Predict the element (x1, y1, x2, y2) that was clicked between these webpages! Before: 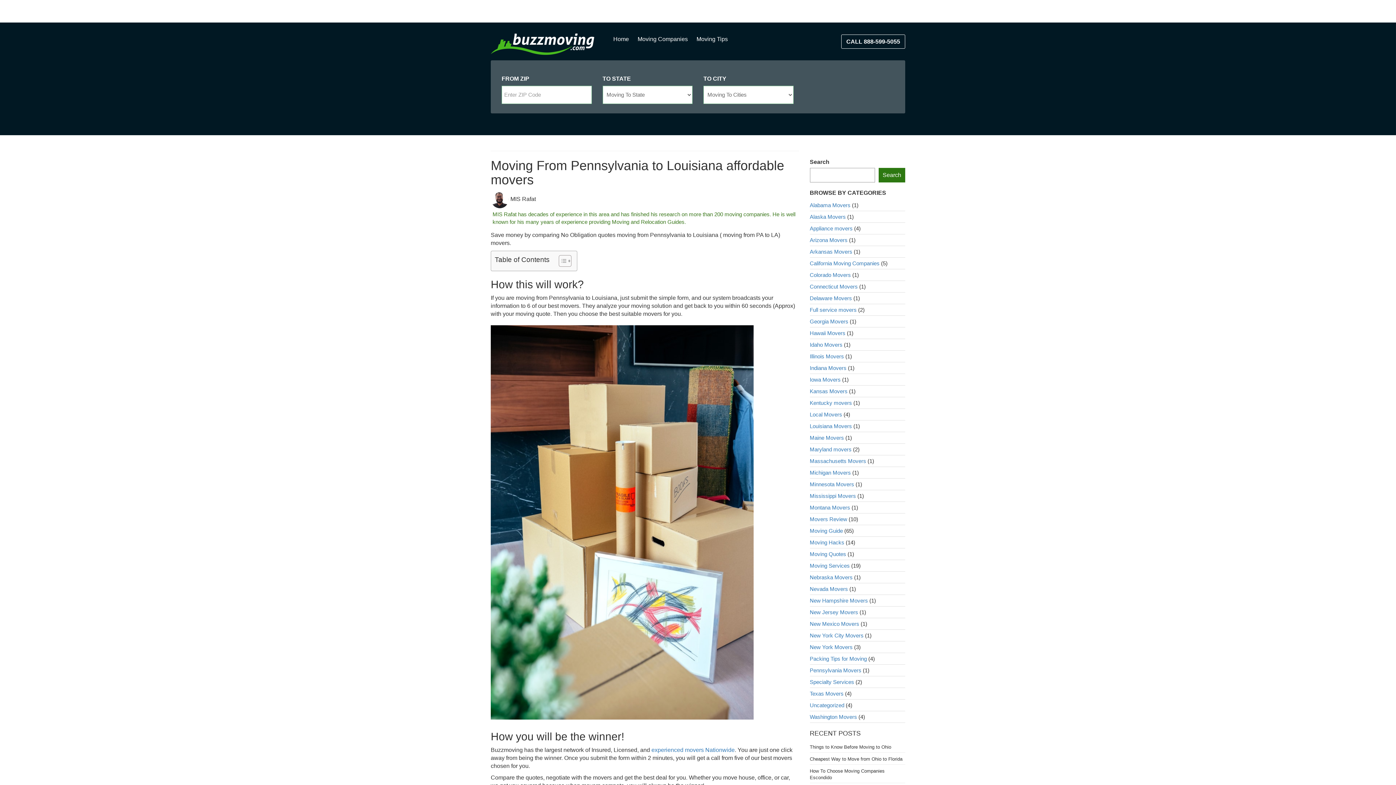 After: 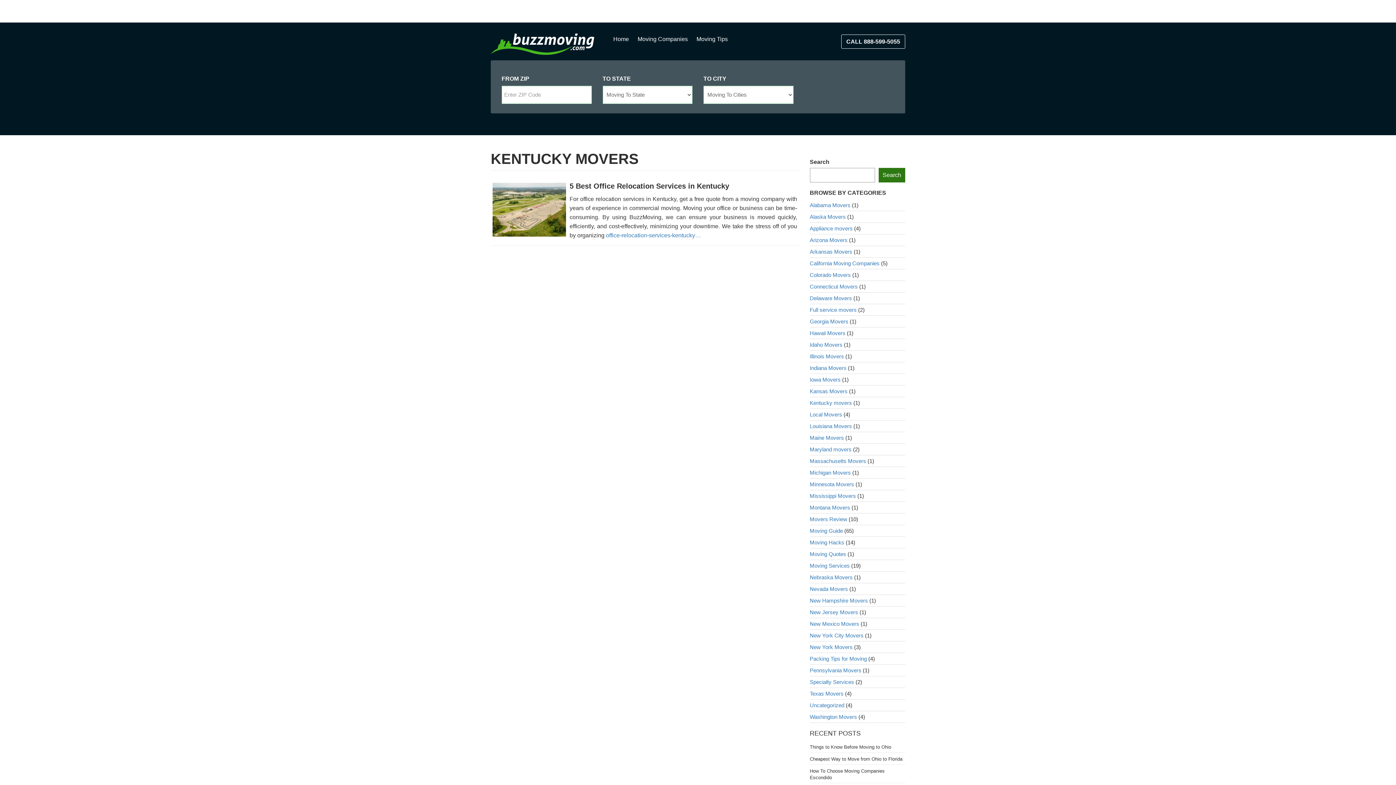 Action: bbox: (810, 399, 852, 406) label: Kentucky movers